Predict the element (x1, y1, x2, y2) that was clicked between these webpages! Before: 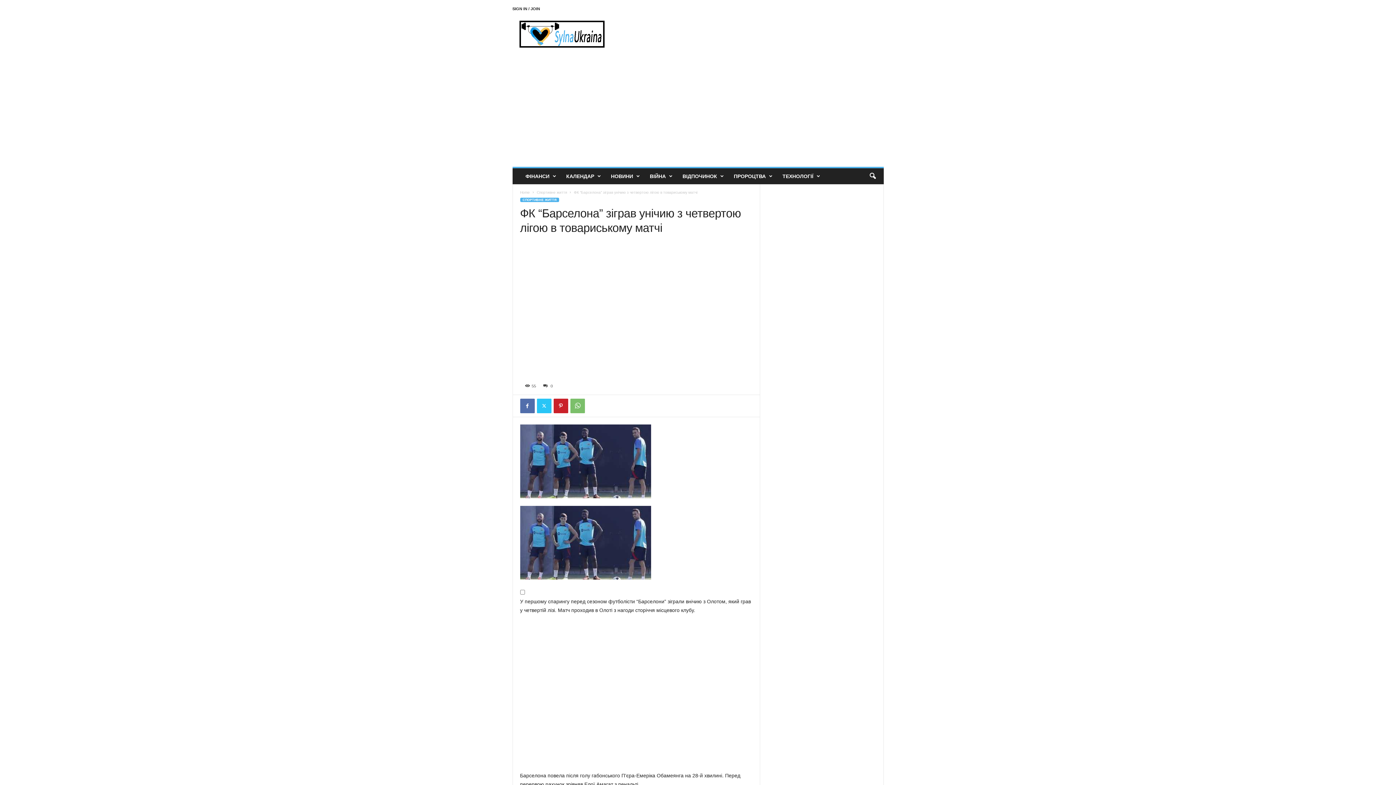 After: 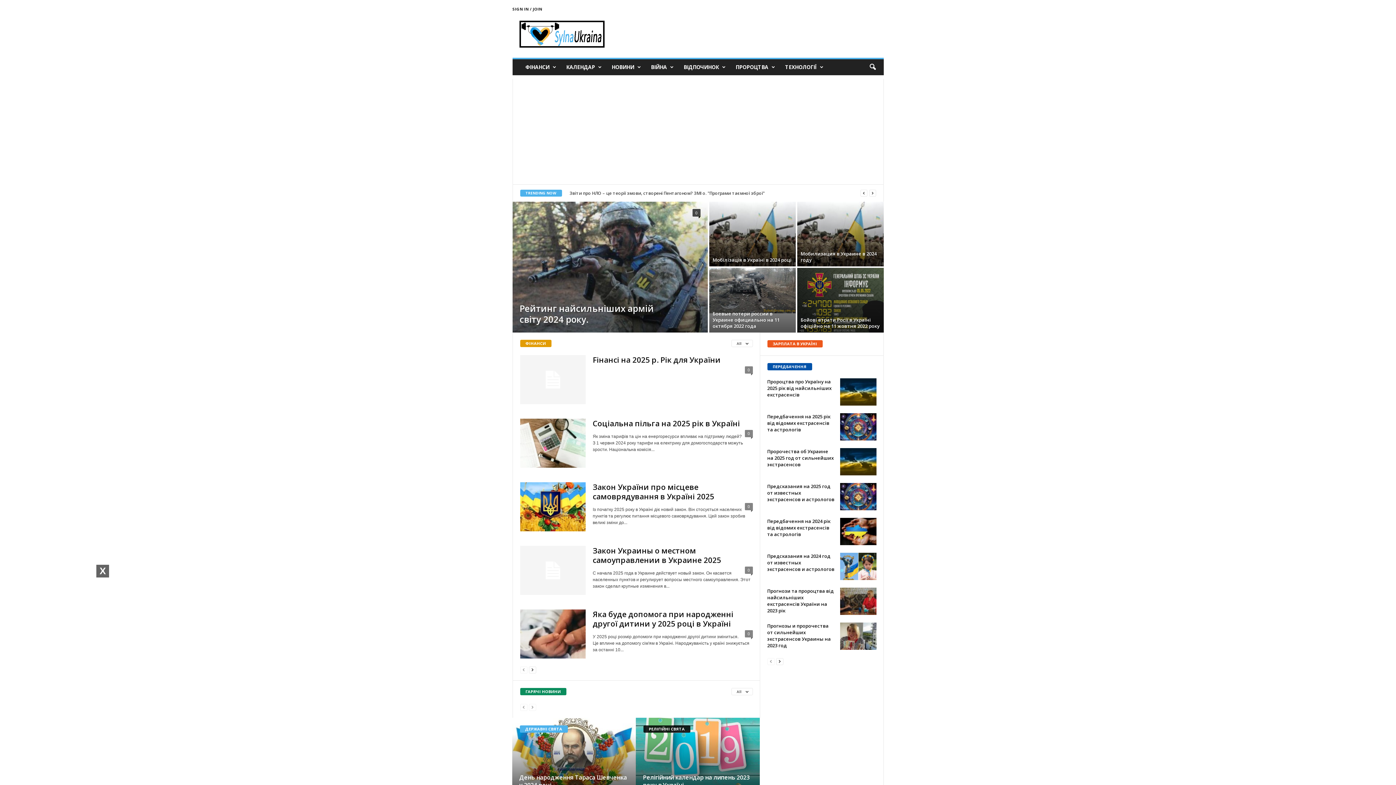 Action: bbox: (520, 190, 530, 194) label: Home